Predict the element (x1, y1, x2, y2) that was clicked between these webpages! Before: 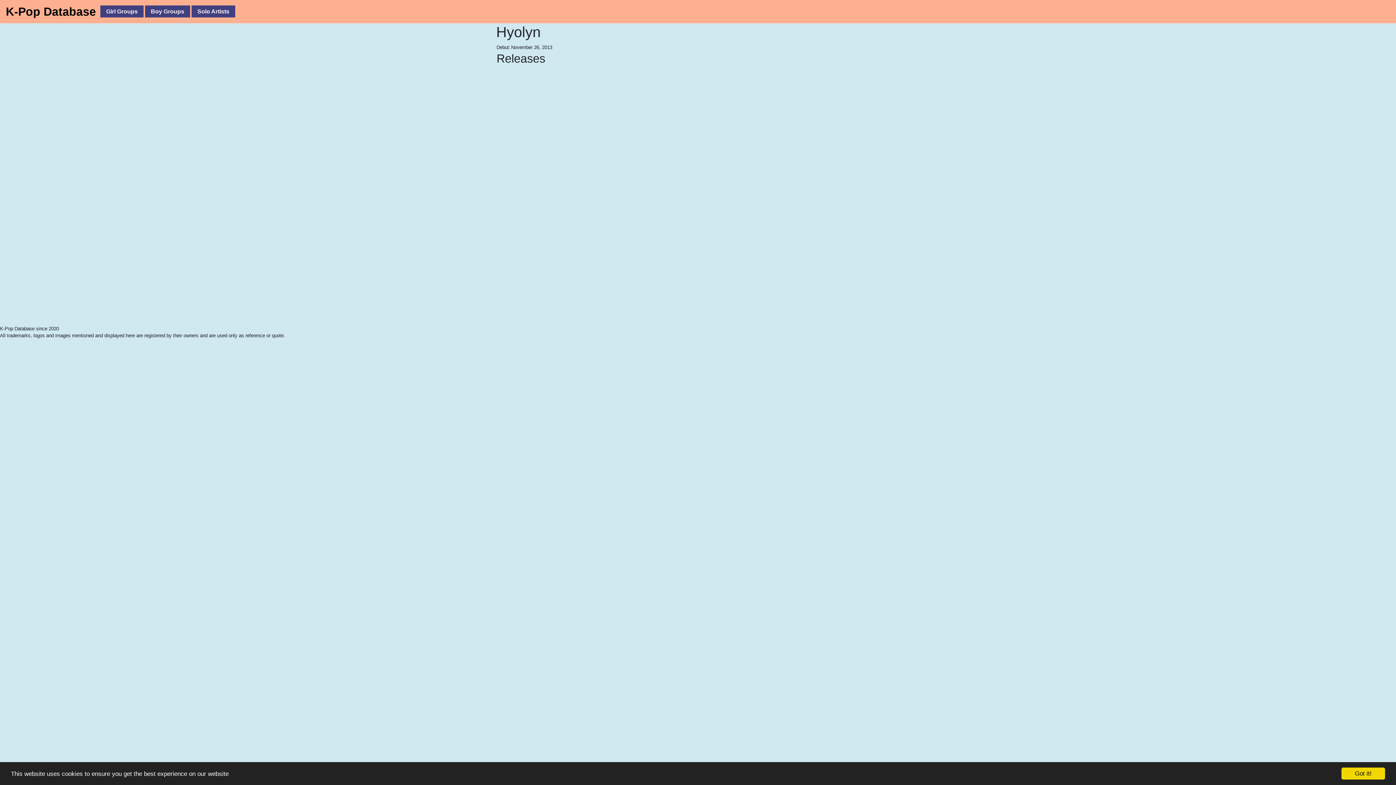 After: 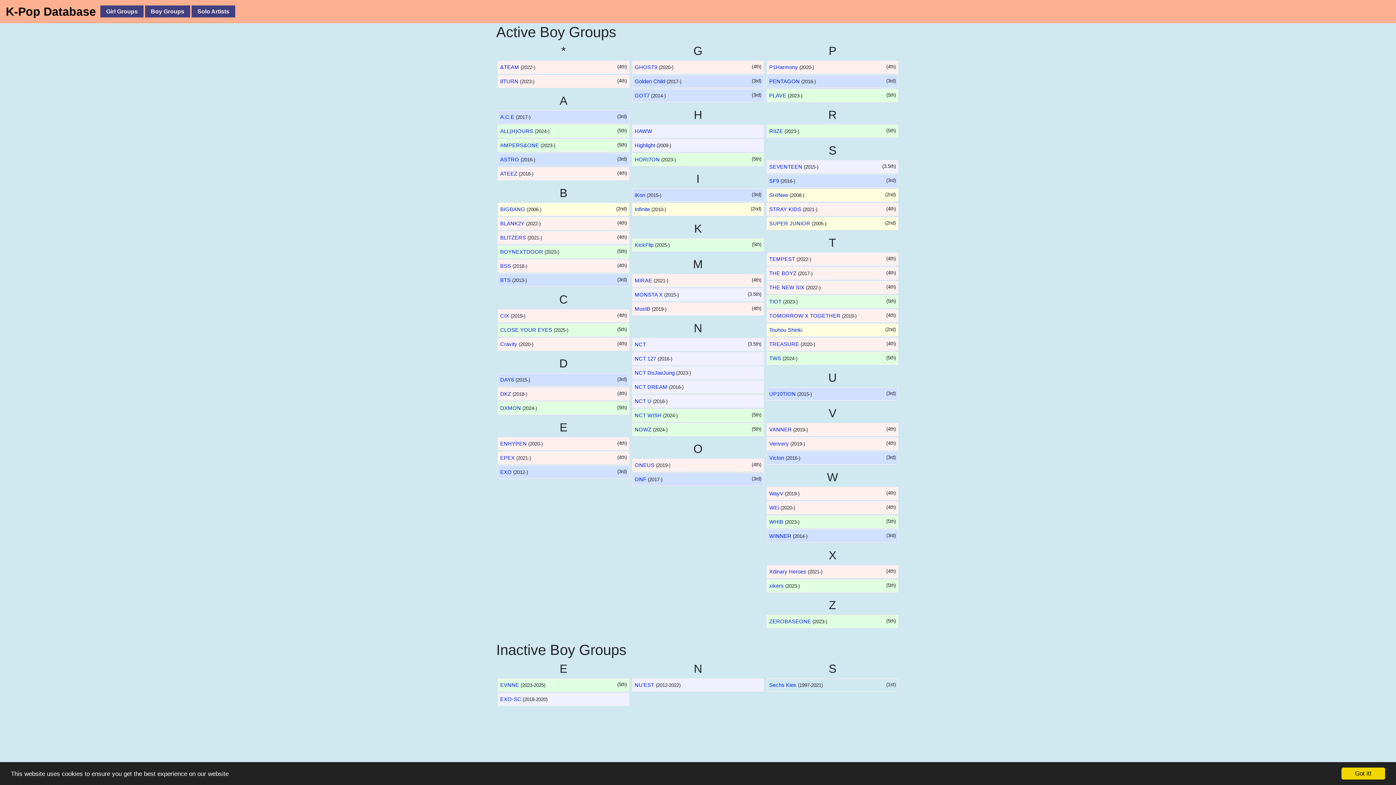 Action: bbox: (145, 5, 190, 17) label: Boy Groups